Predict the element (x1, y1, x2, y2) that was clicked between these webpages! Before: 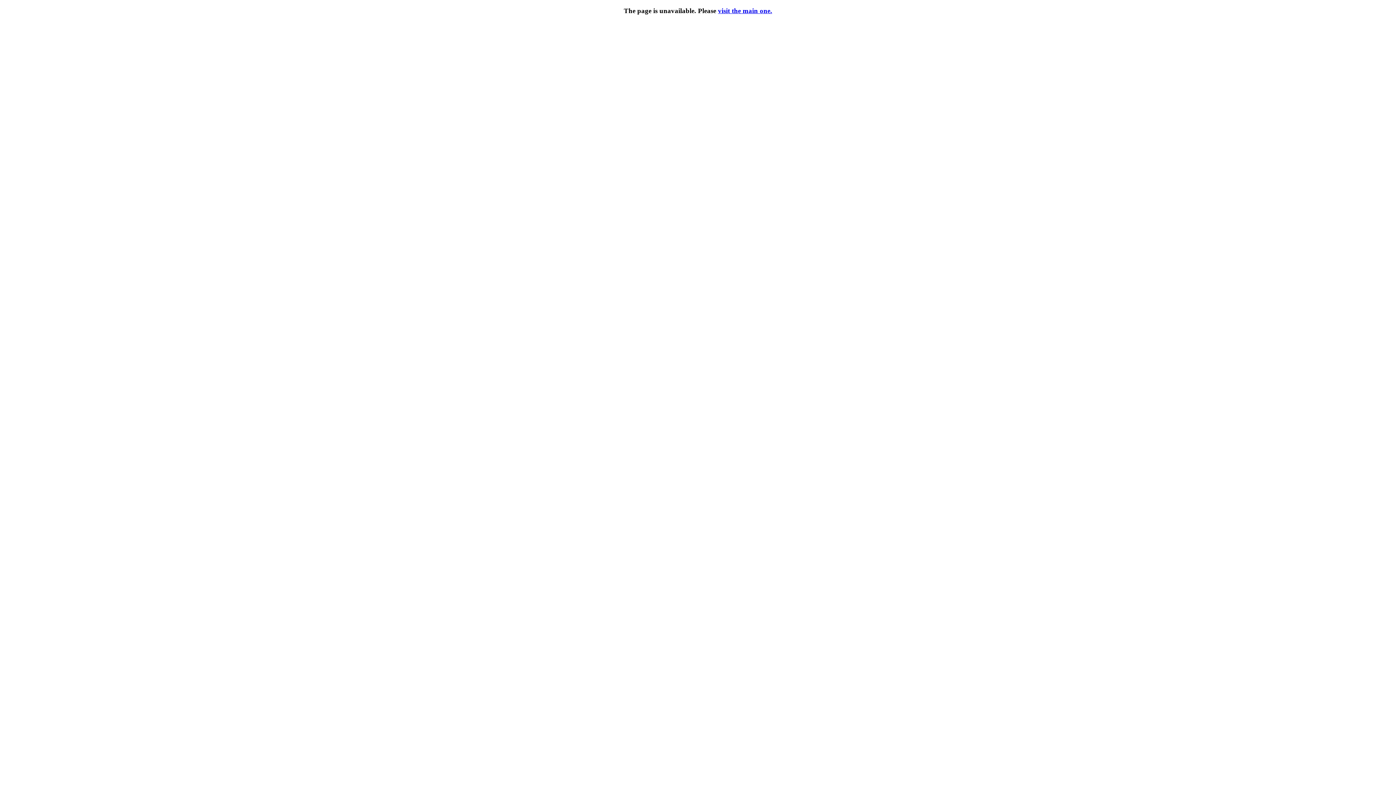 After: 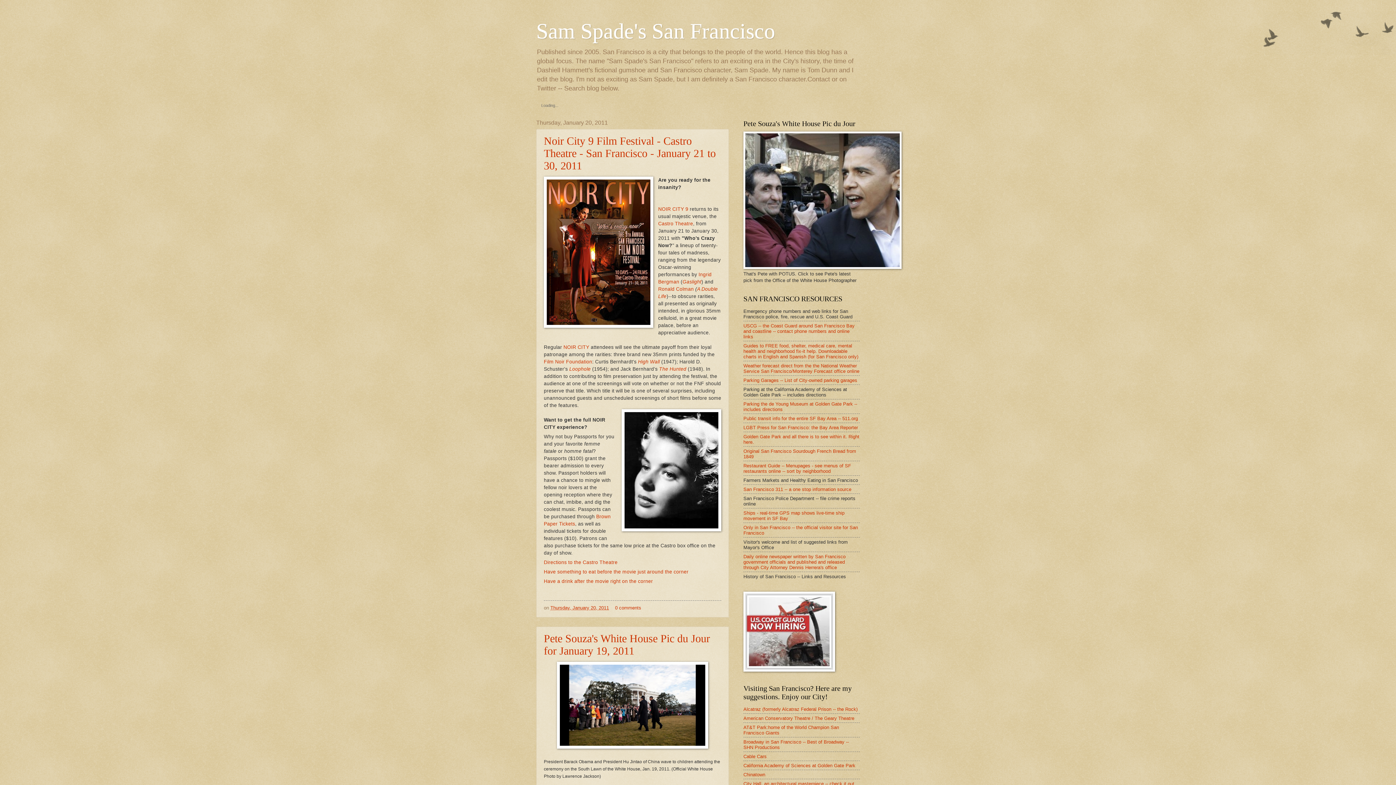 Action: bbox: (718, 6, 772, 14) label: visit the main one.